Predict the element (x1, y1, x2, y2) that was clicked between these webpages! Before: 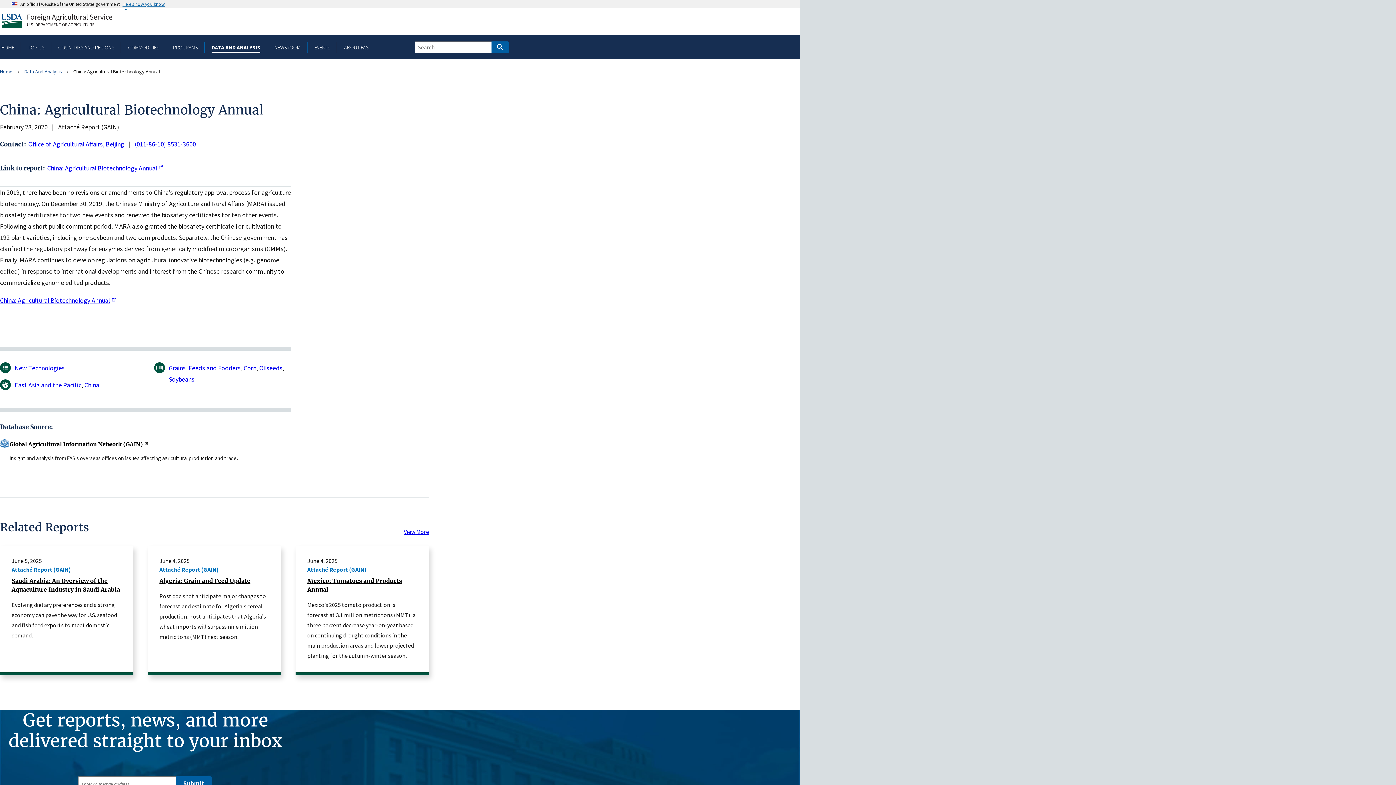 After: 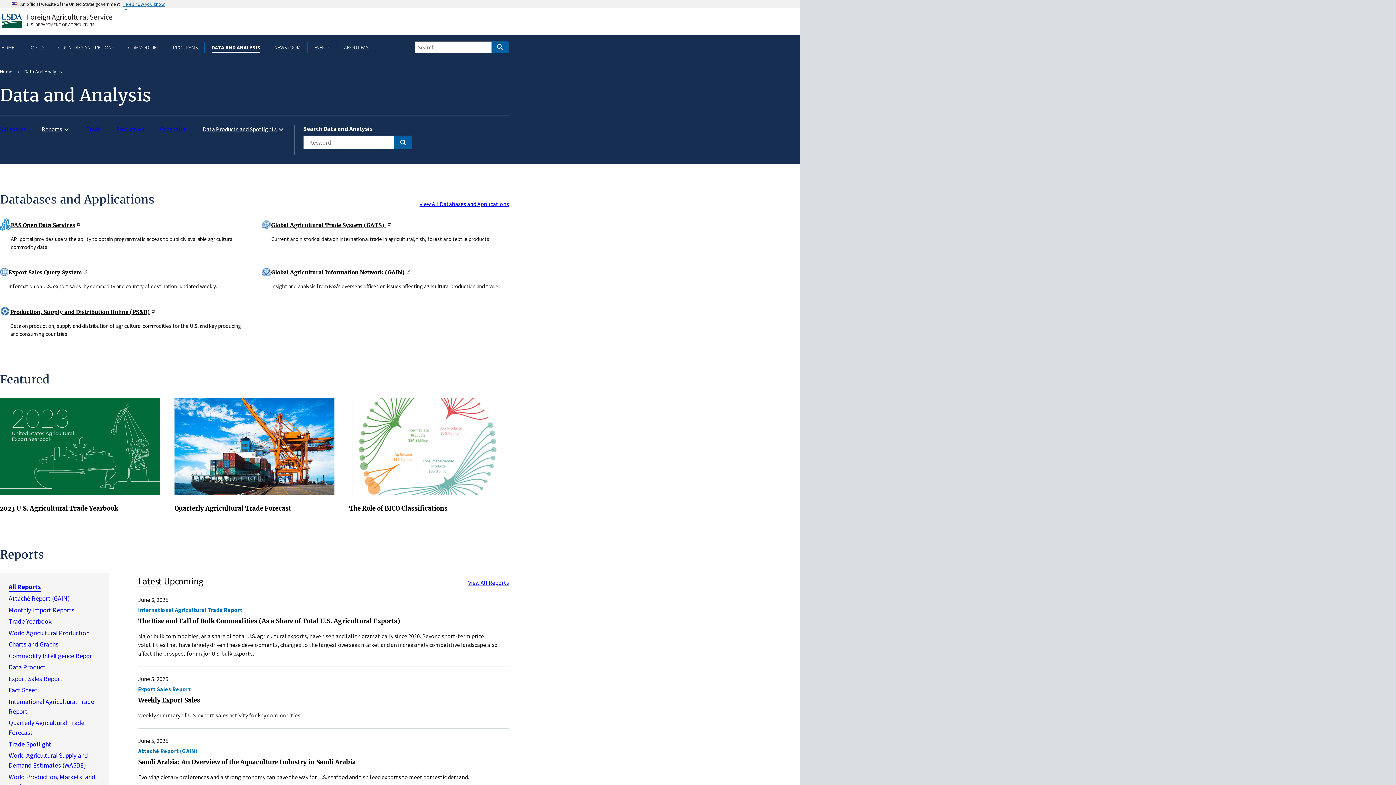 Action: bbox: (210, 43, 261, 50) label: DATA AND ANALYSIS